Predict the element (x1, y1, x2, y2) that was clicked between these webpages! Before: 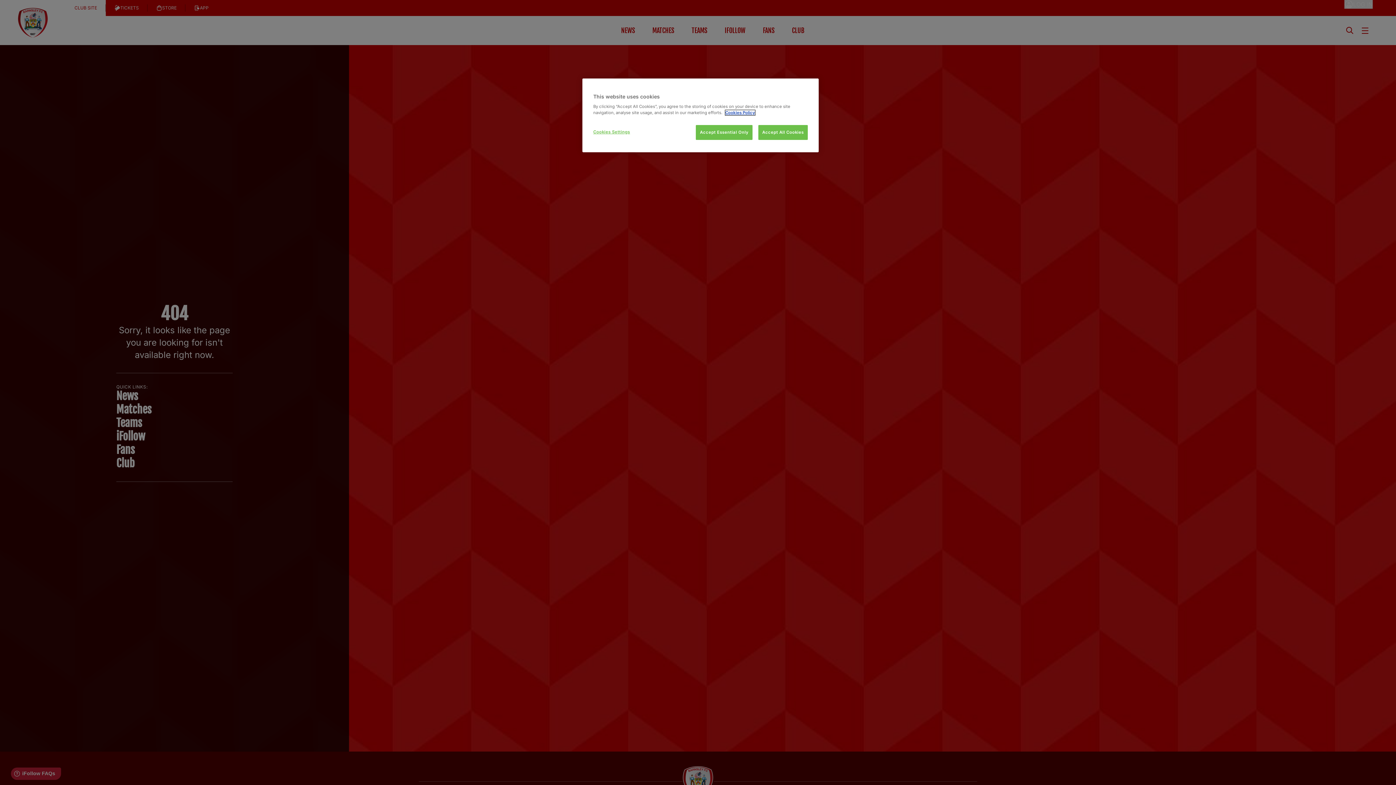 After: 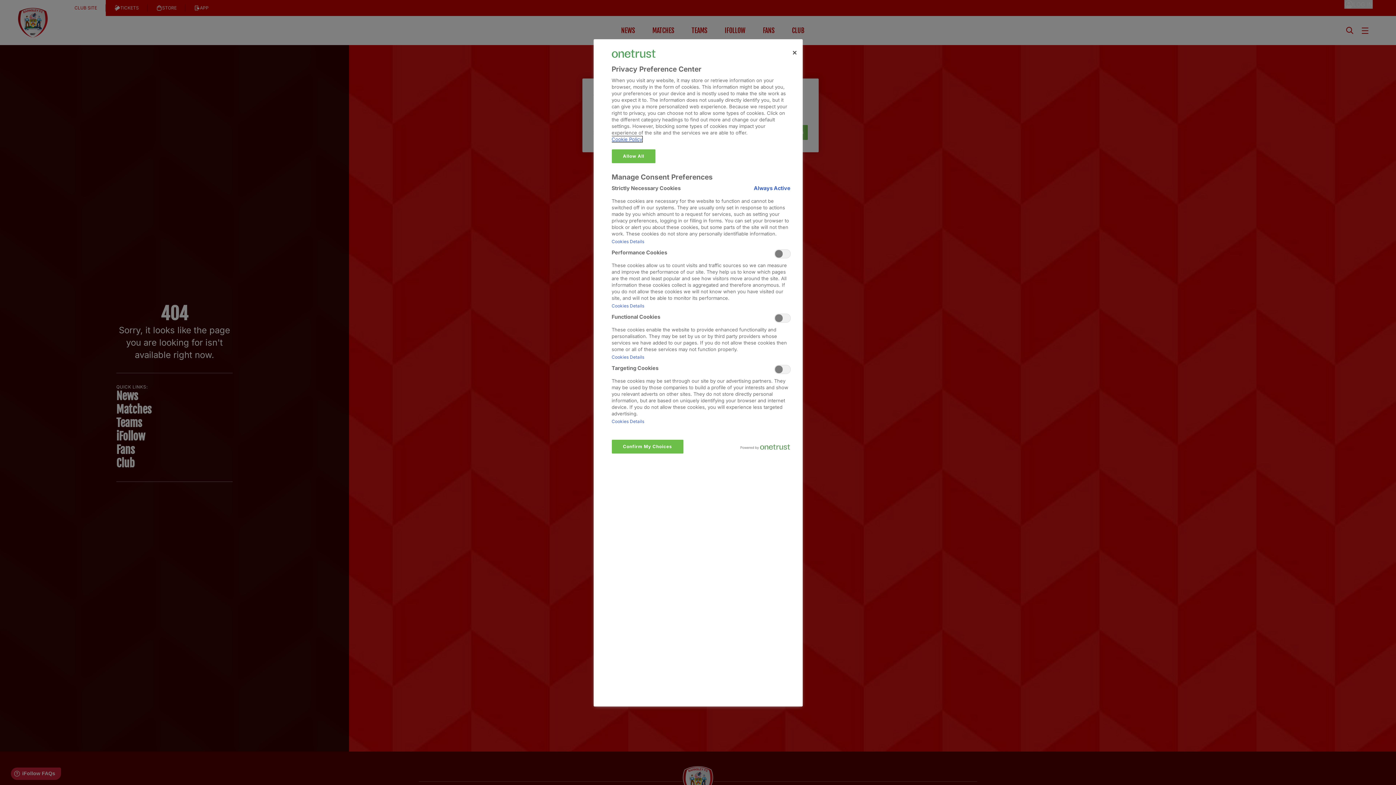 Action: bbox: (593, 125, 642, 139) label: Cookies Settings